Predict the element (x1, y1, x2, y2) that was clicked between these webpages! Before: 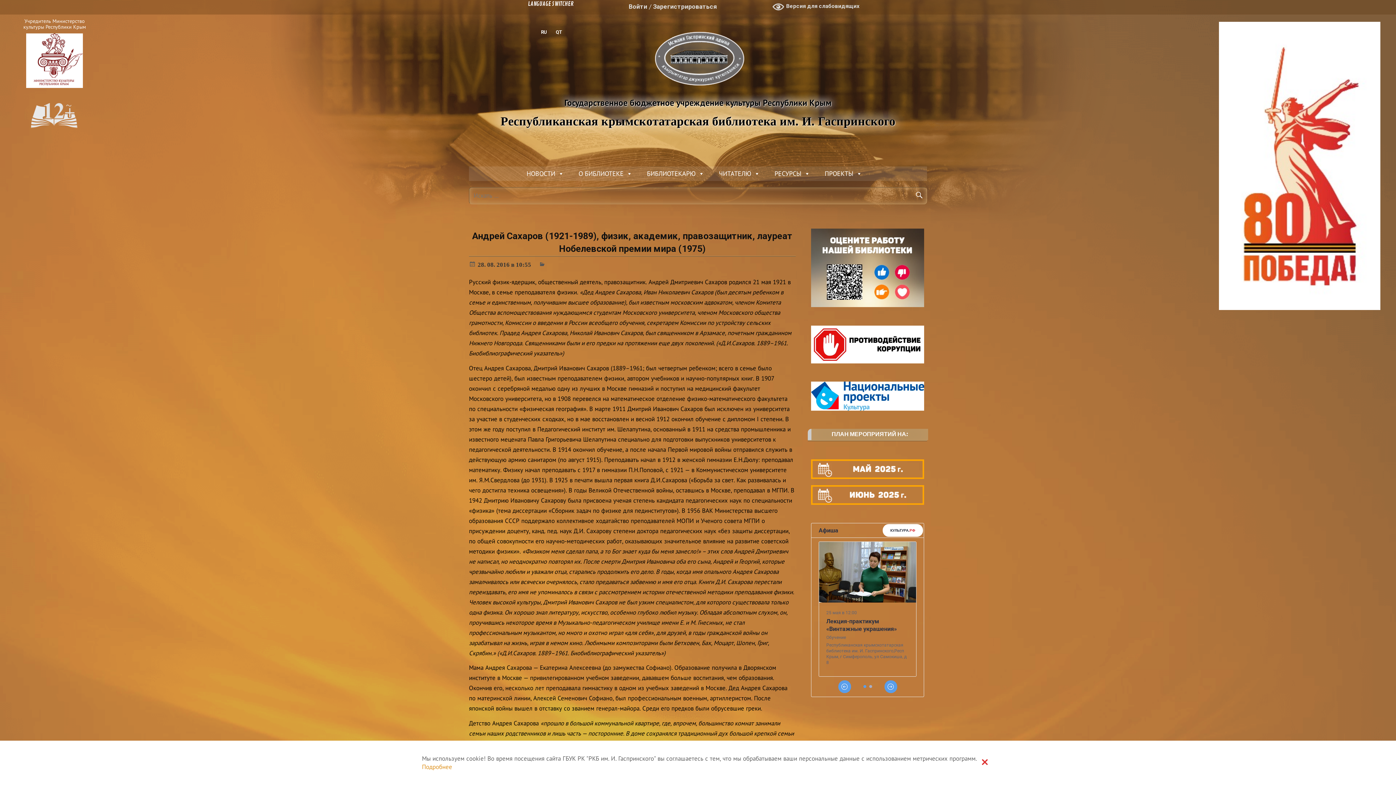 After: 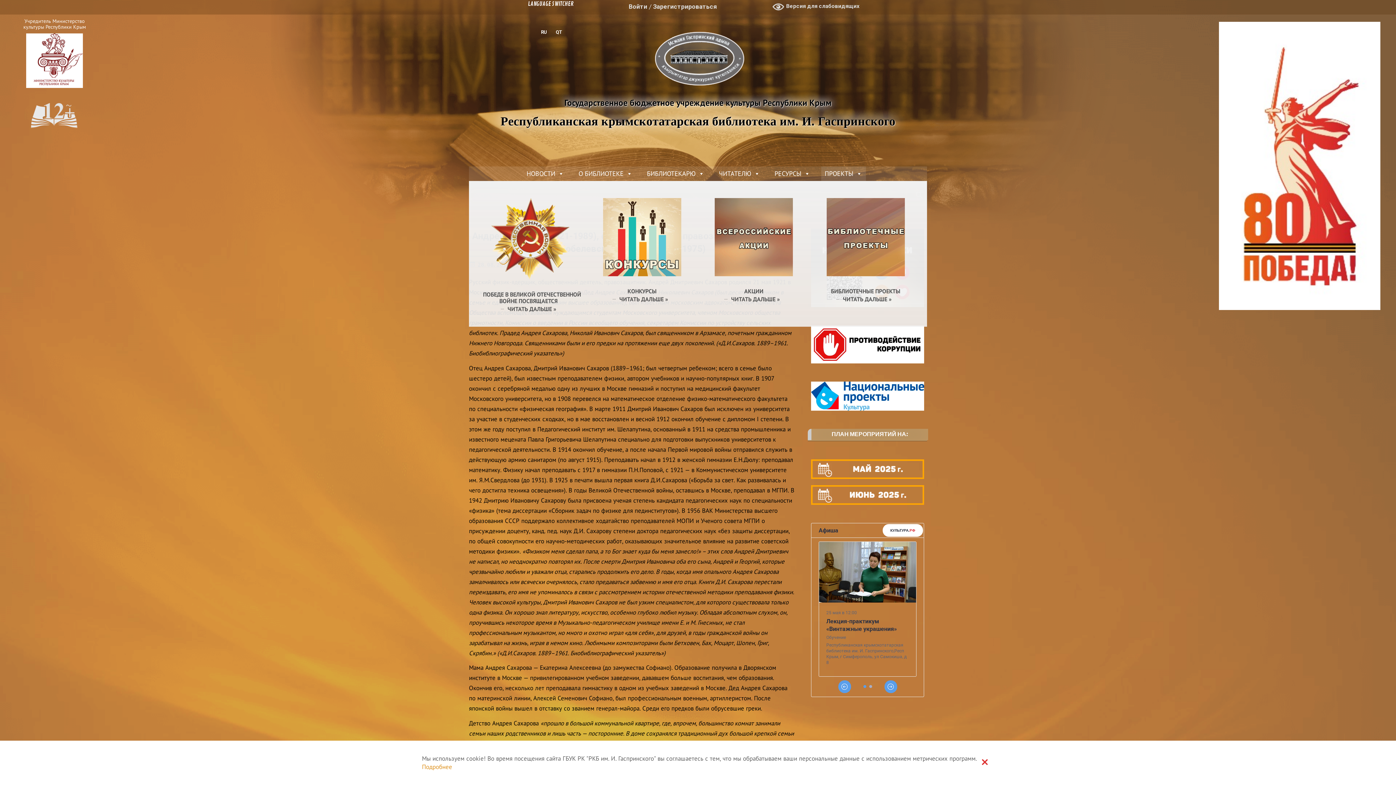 Action: bbox: (821, 166, 866, 181) label: ПРОЕКТЫ